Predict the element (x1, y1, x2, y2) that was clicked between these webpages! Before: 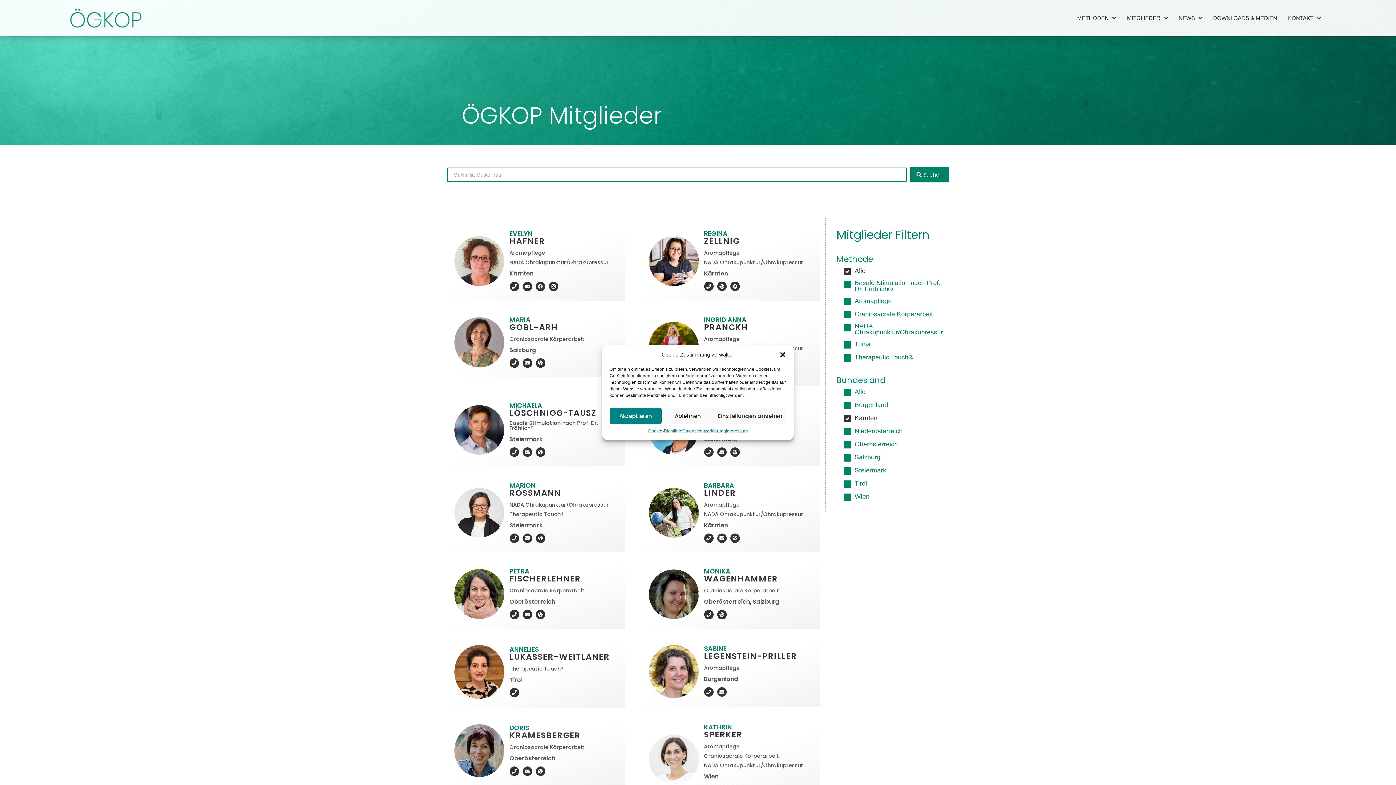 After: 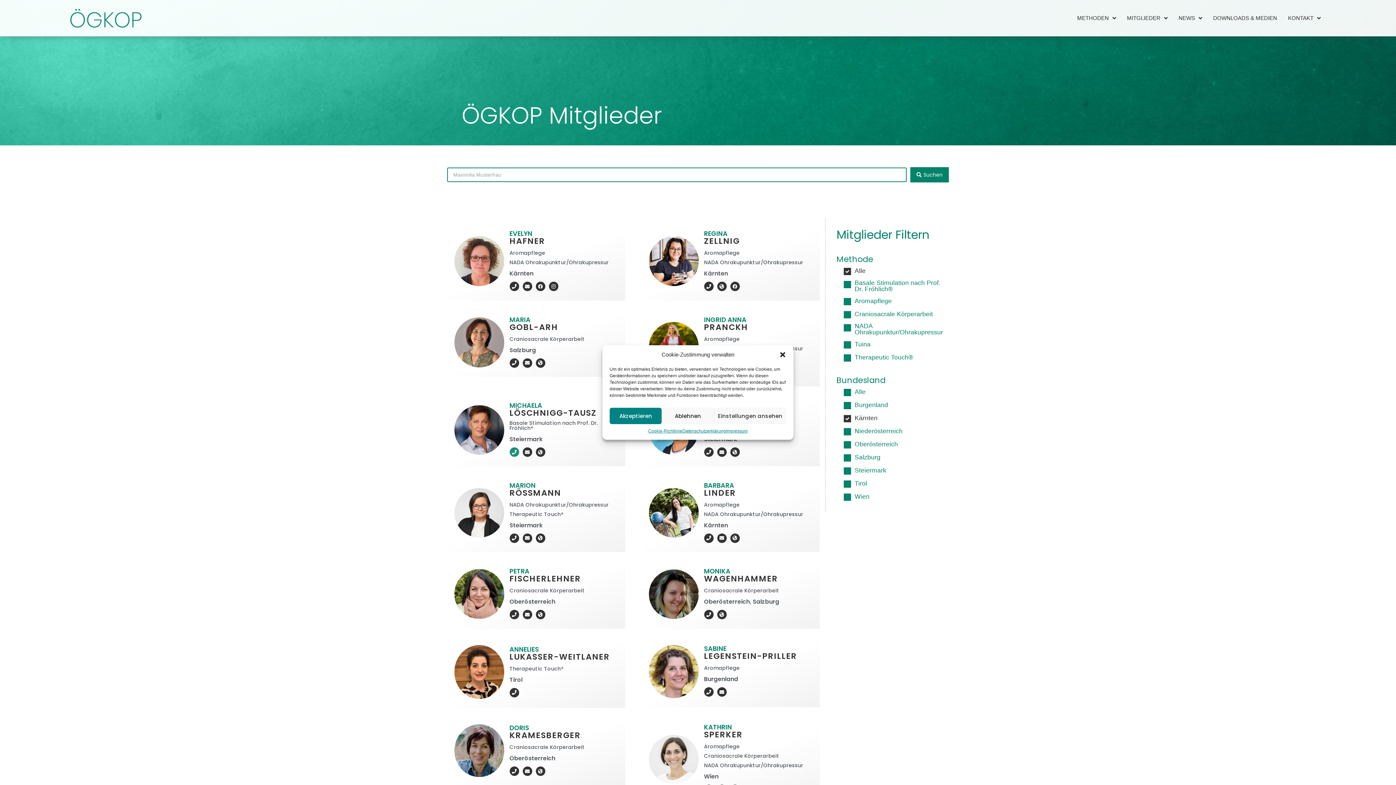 Action: label: Phone bbox: (509, 447, 519, 457)